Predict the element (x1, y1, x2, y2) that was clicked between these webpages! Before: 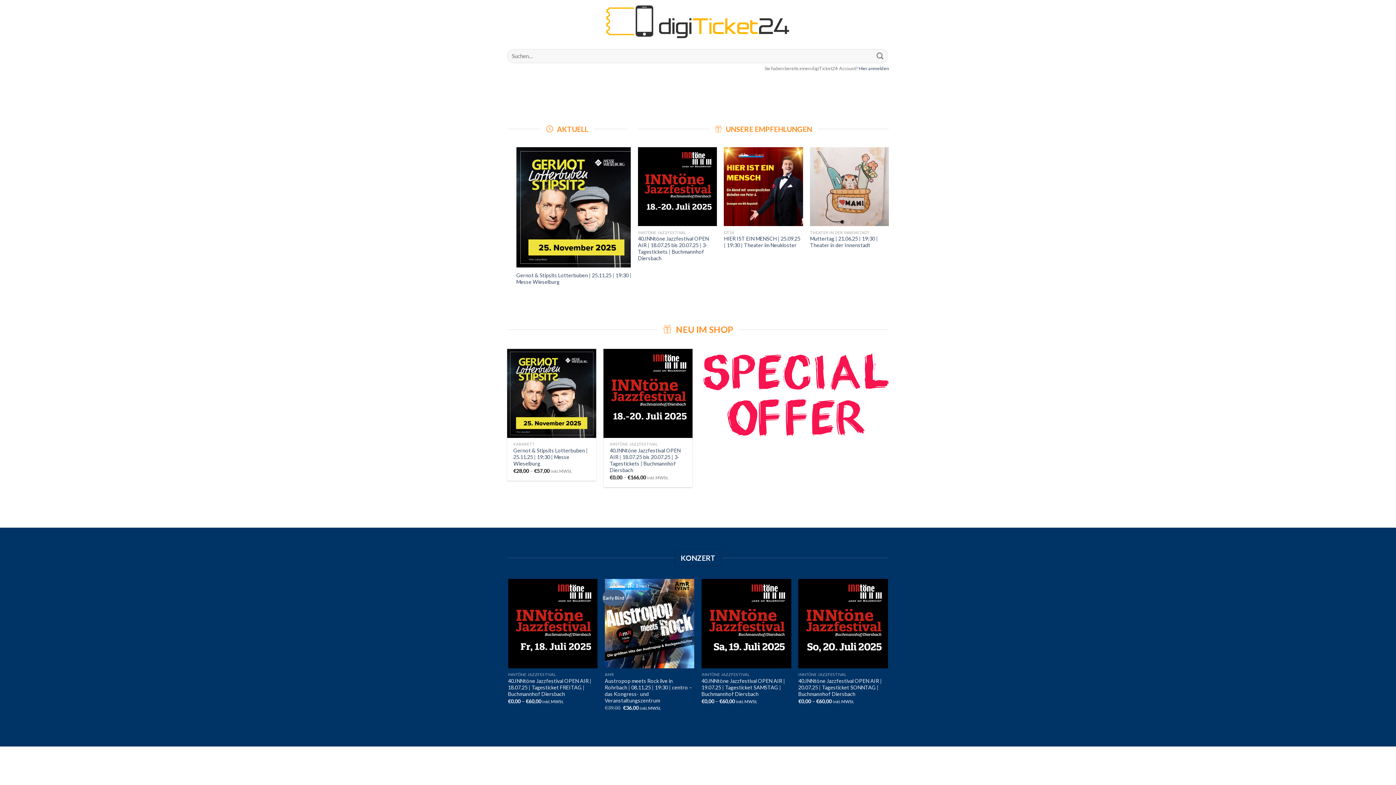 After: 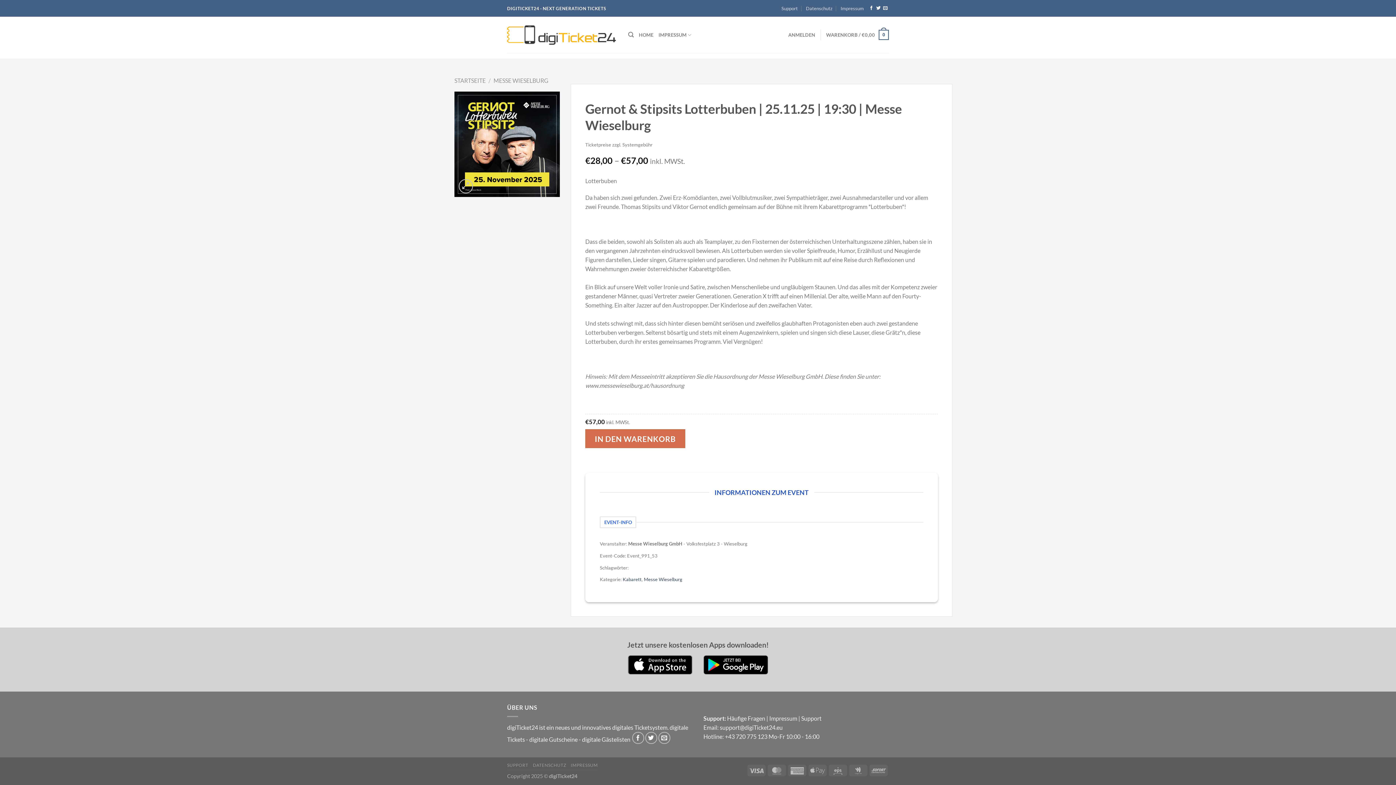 Action: bbox: (507, 147, 627, 267)